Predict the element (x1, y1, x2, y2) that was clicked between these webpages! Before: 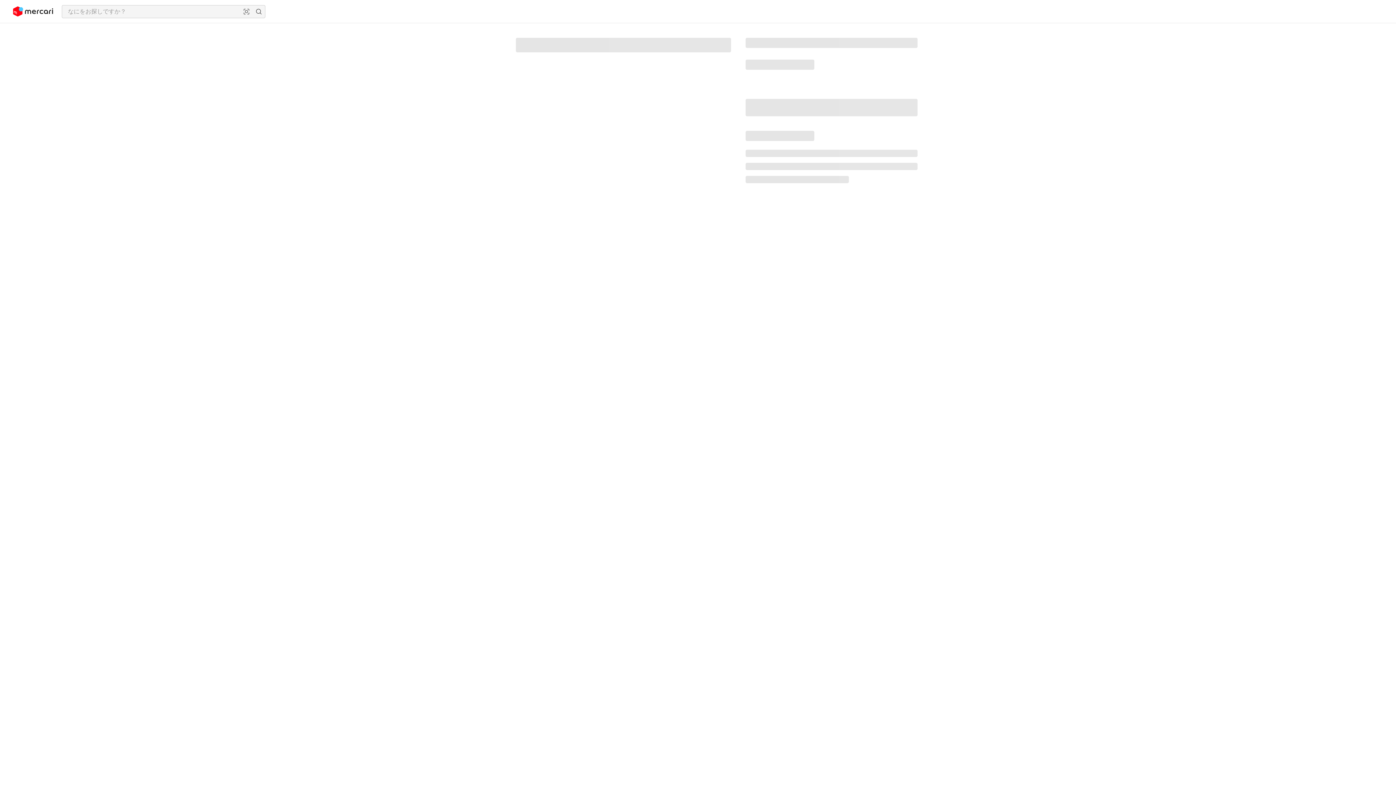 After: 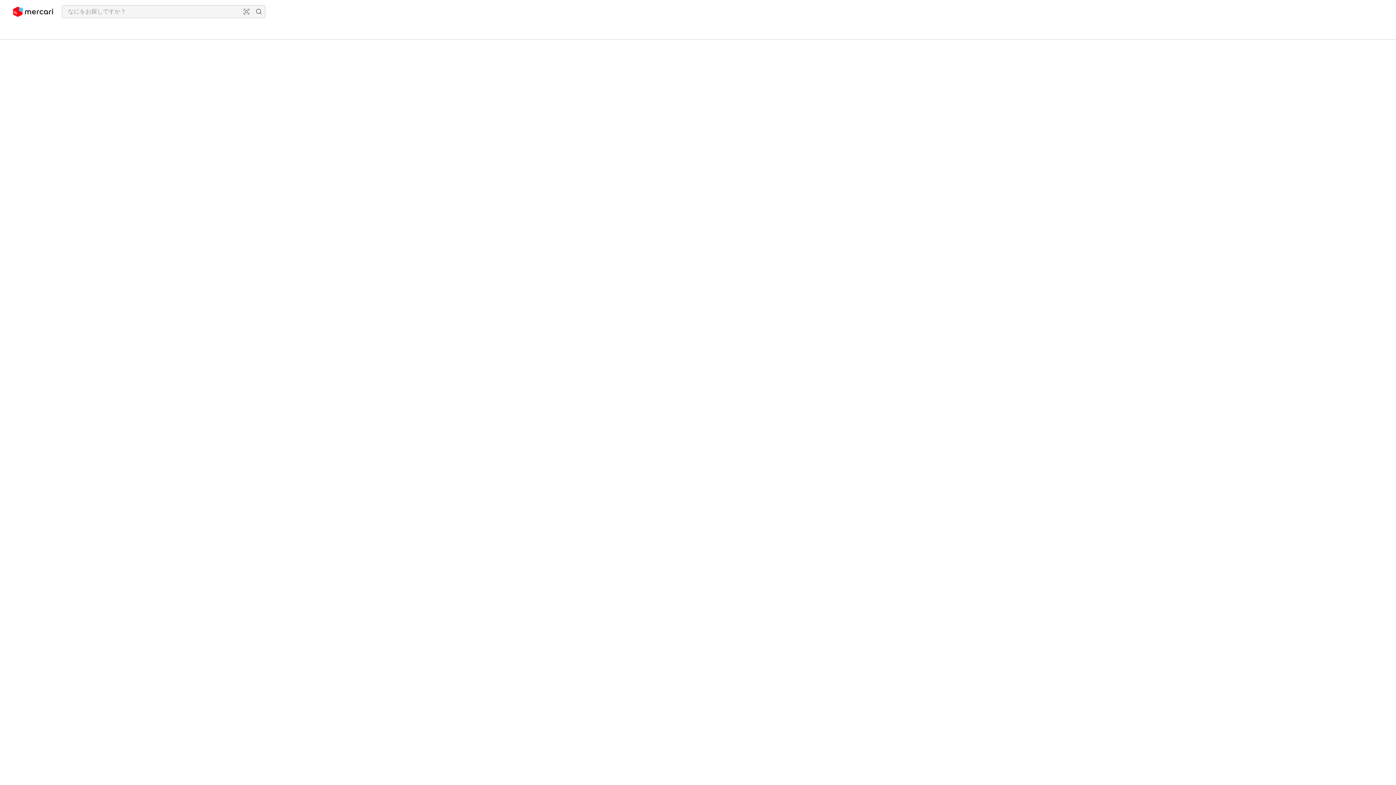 Action: bbox: (13, 2, 53, 20)